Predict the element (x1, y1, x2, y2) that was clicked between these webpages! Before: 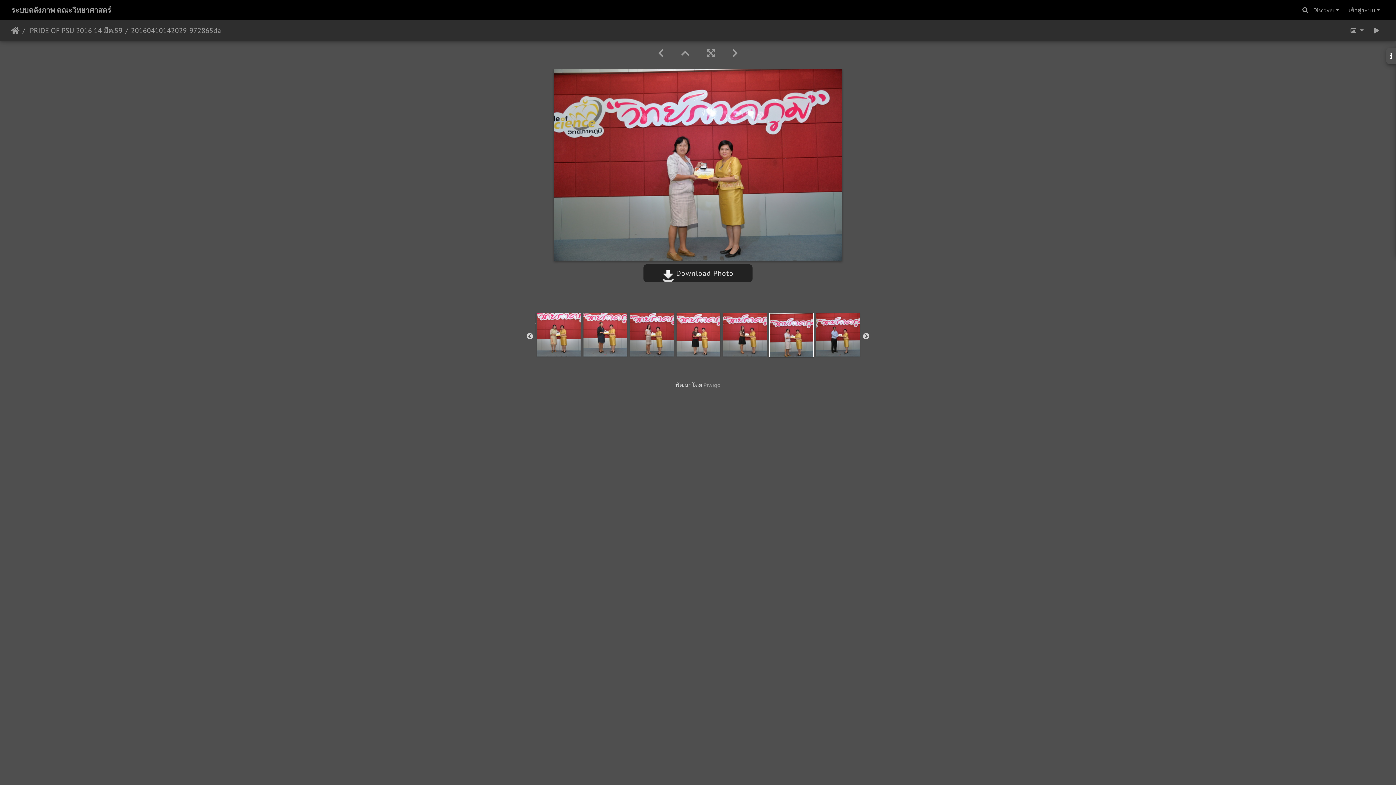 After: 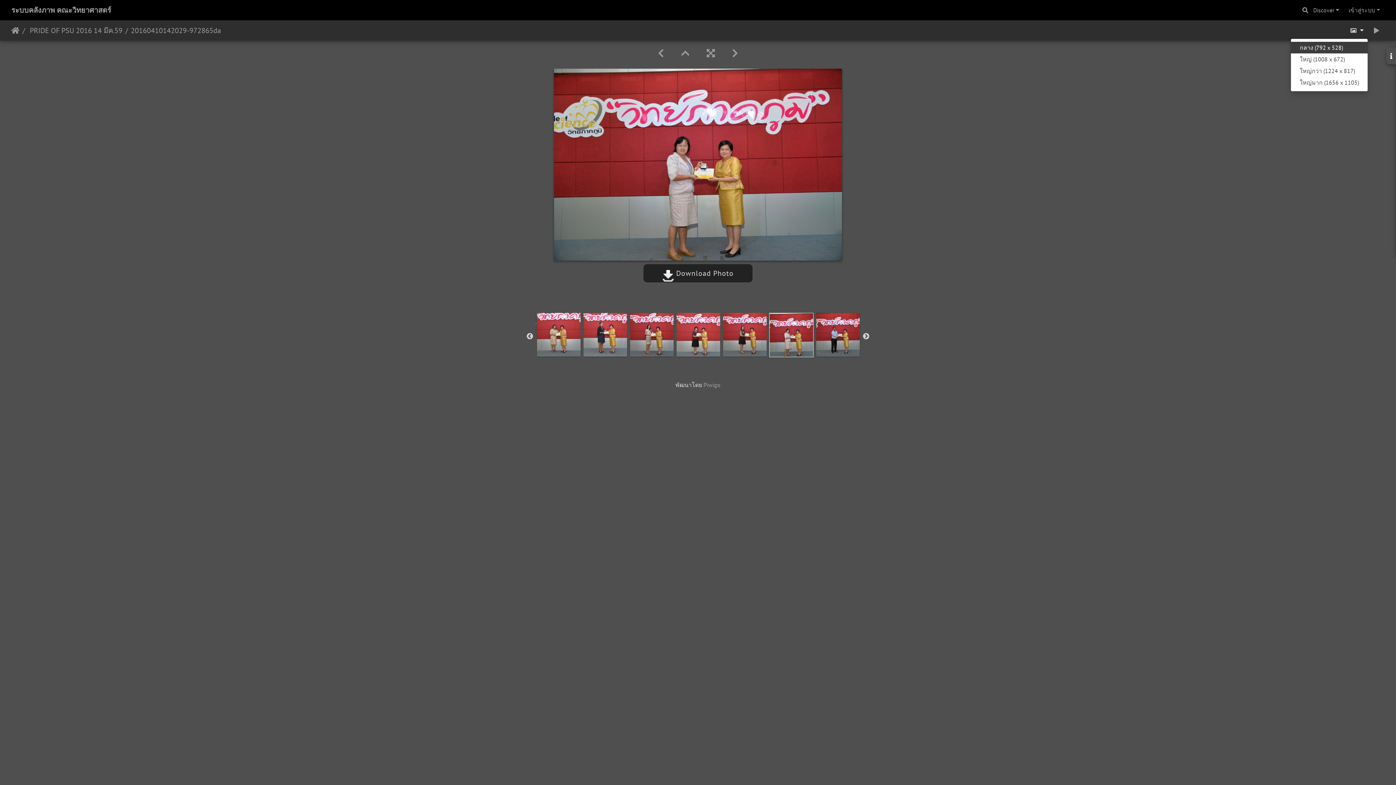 Action: bbox: (1345, 23, 1368, 37) label:  